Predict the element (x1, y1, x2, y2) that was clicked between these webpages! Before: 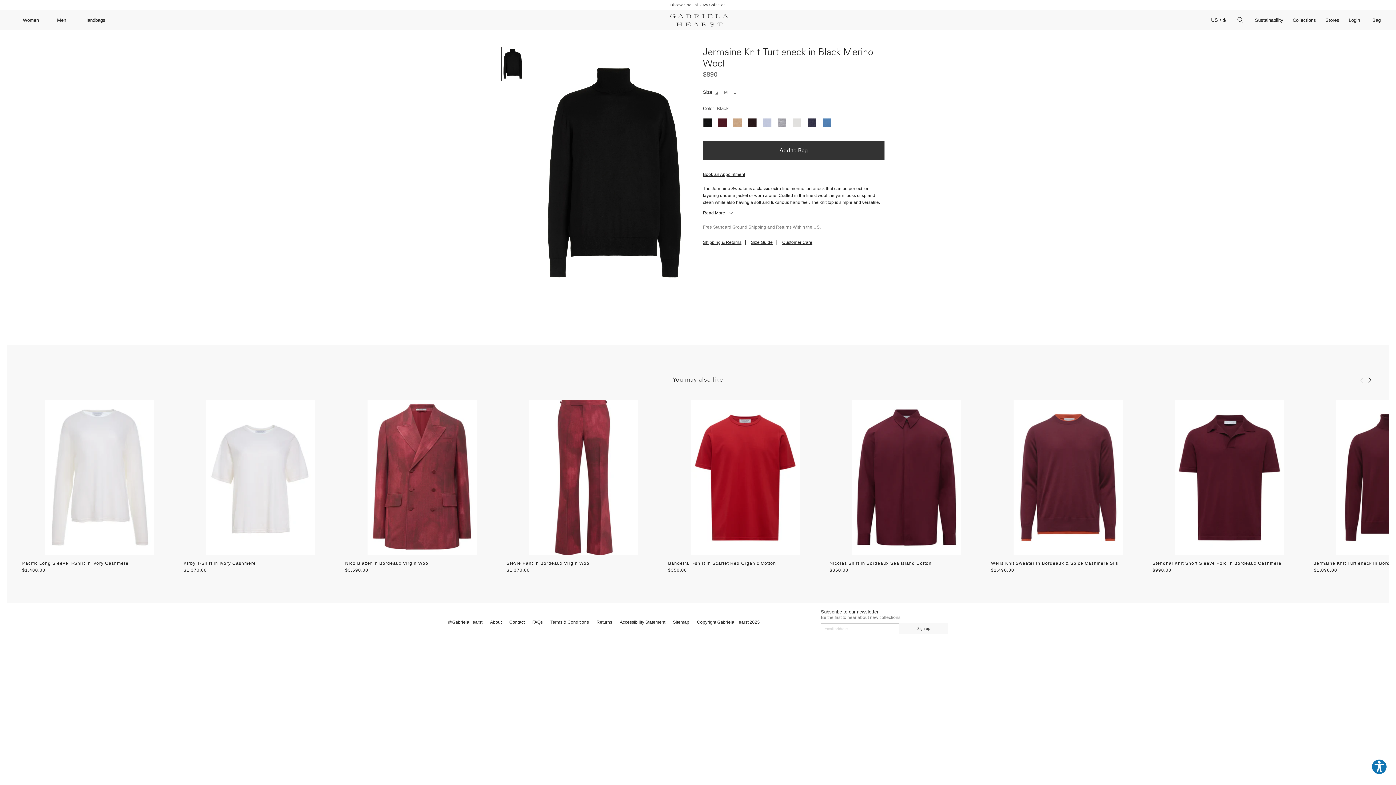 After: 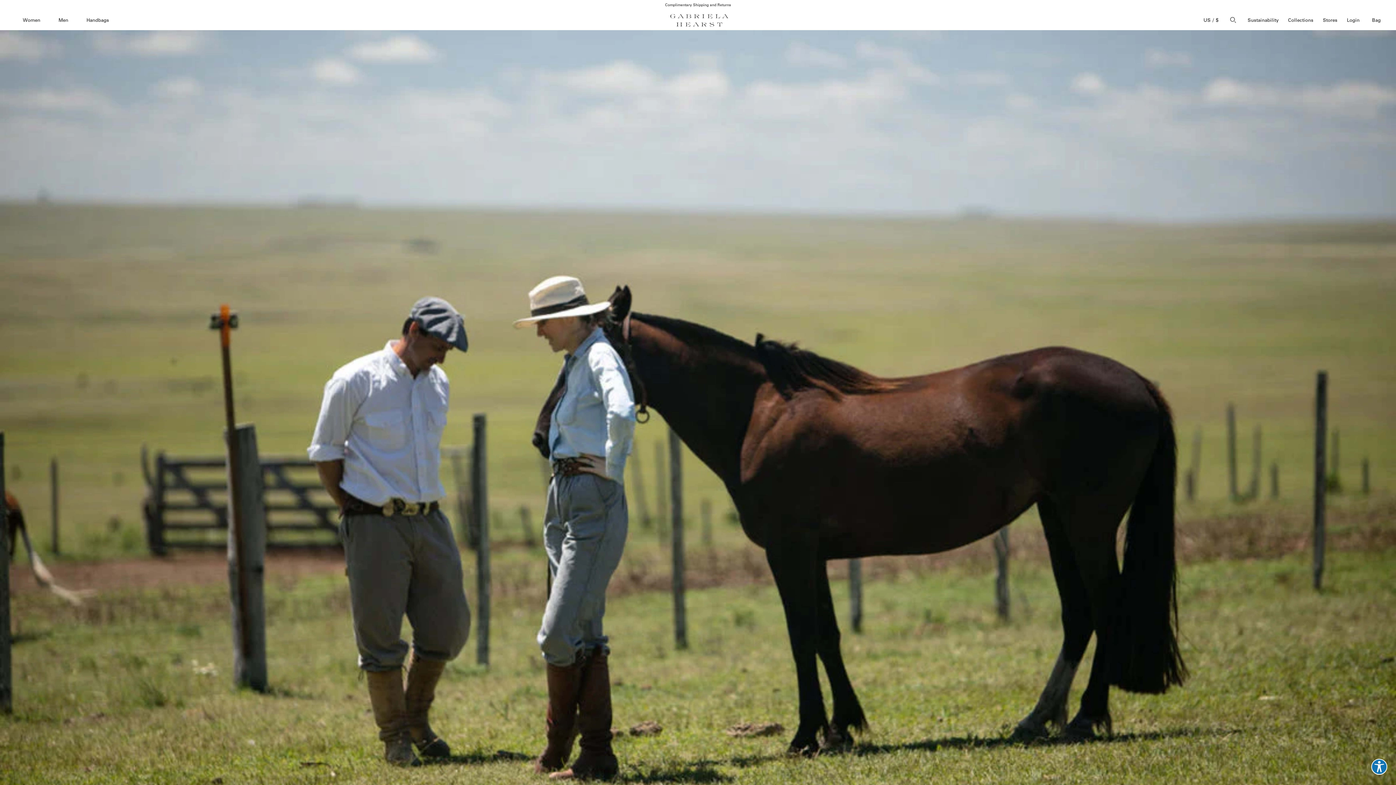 Action: bbox: (490, 620, 501, 625) label: About